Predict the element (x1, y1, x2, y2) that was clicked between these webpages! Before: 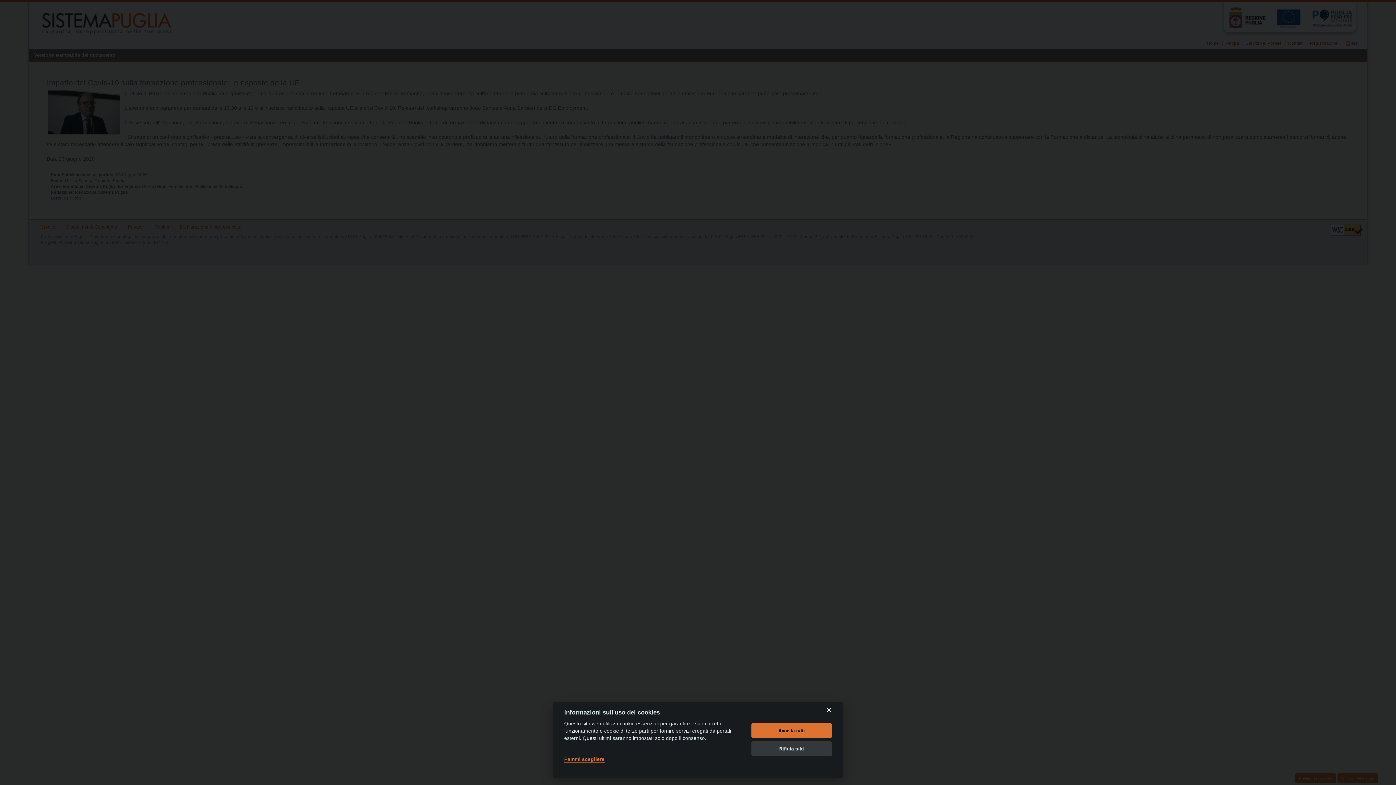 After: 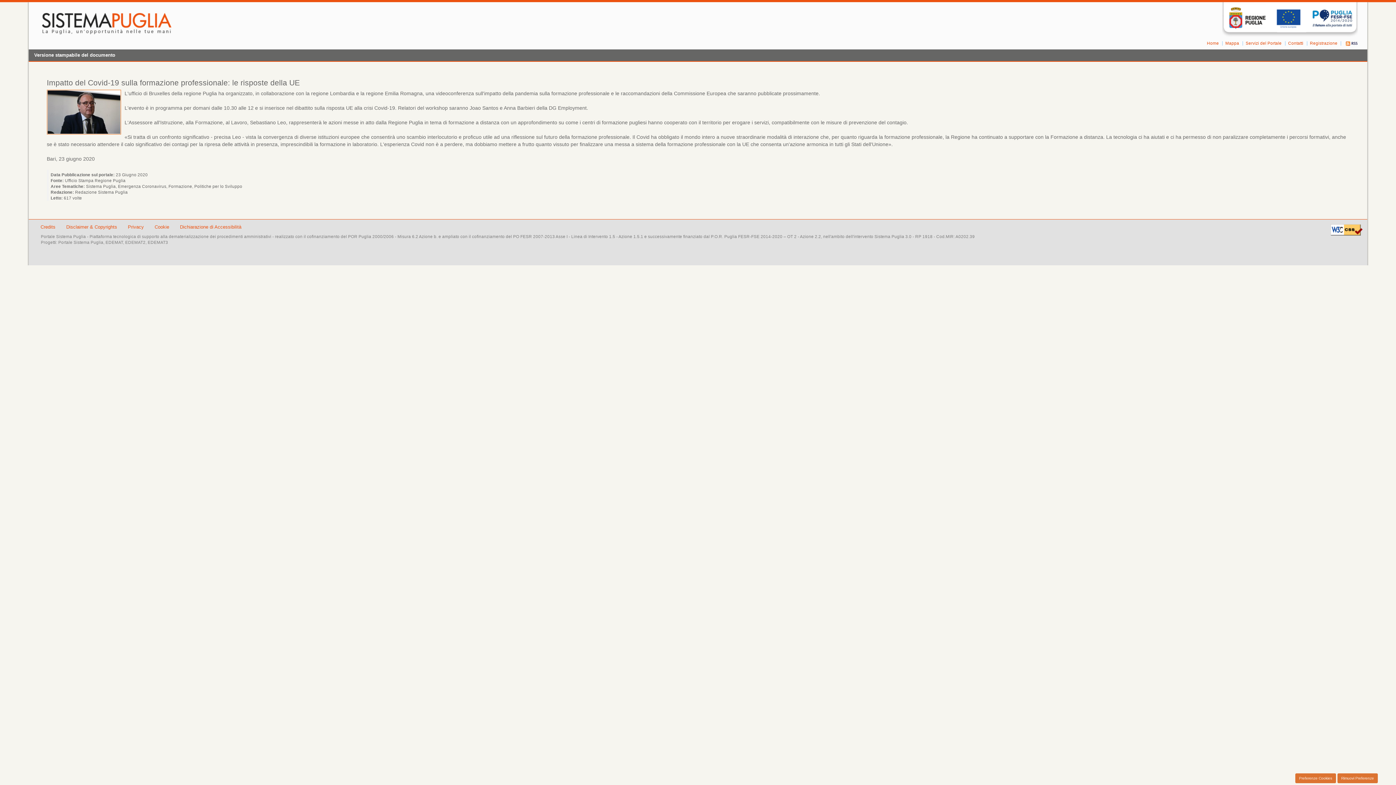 Action: label: × bbox: (826, 705, 832, 715)